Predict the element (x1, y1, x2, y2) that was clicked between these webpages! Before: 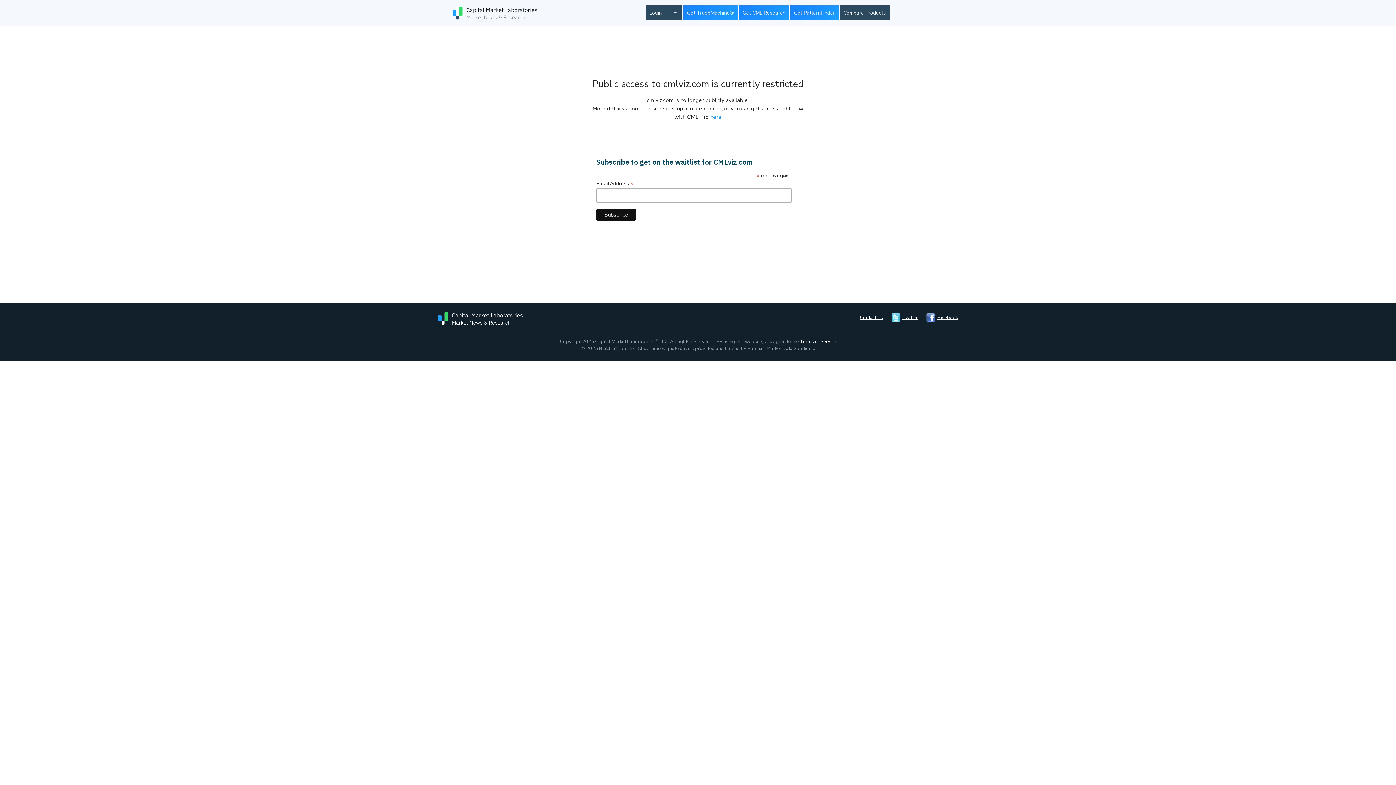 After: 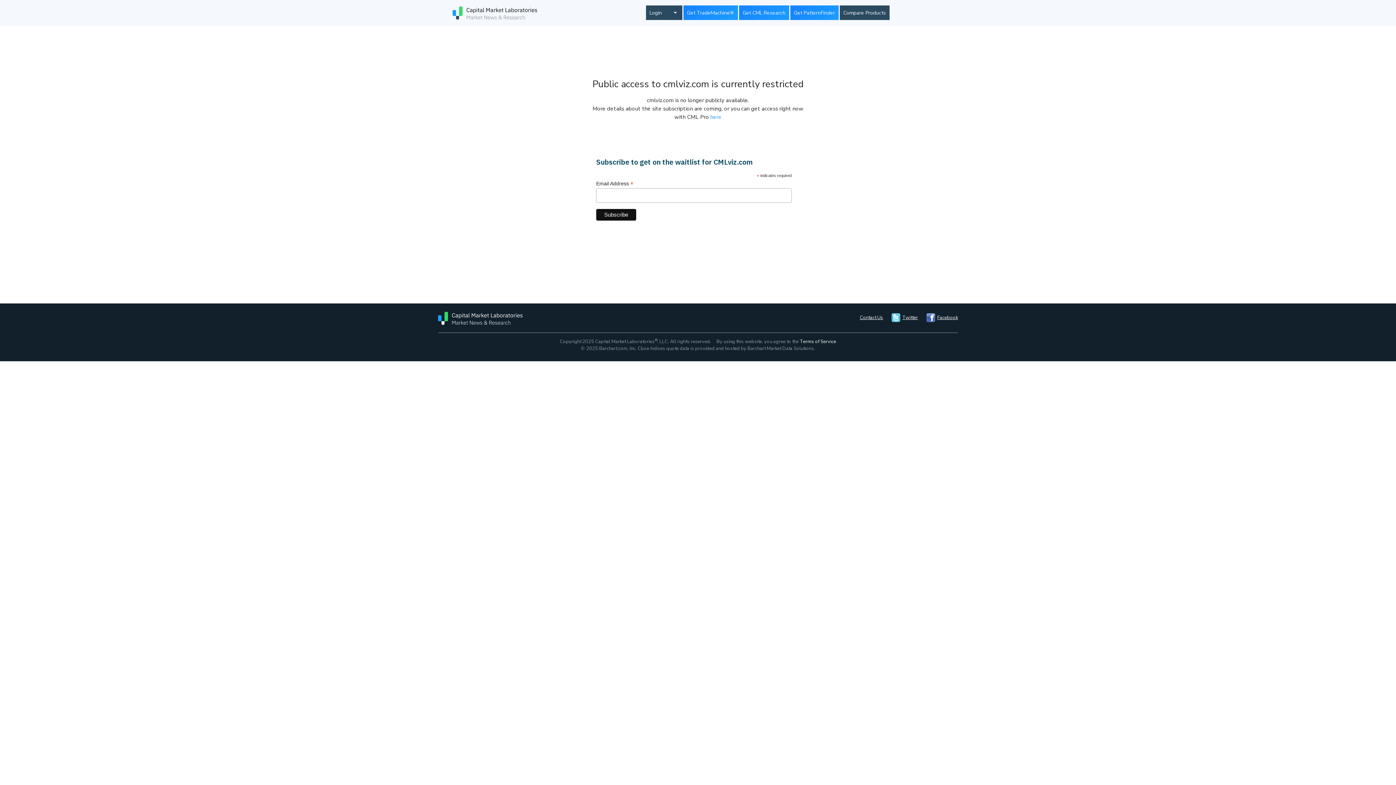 Action: bbox: (438, 310, 532, 325)